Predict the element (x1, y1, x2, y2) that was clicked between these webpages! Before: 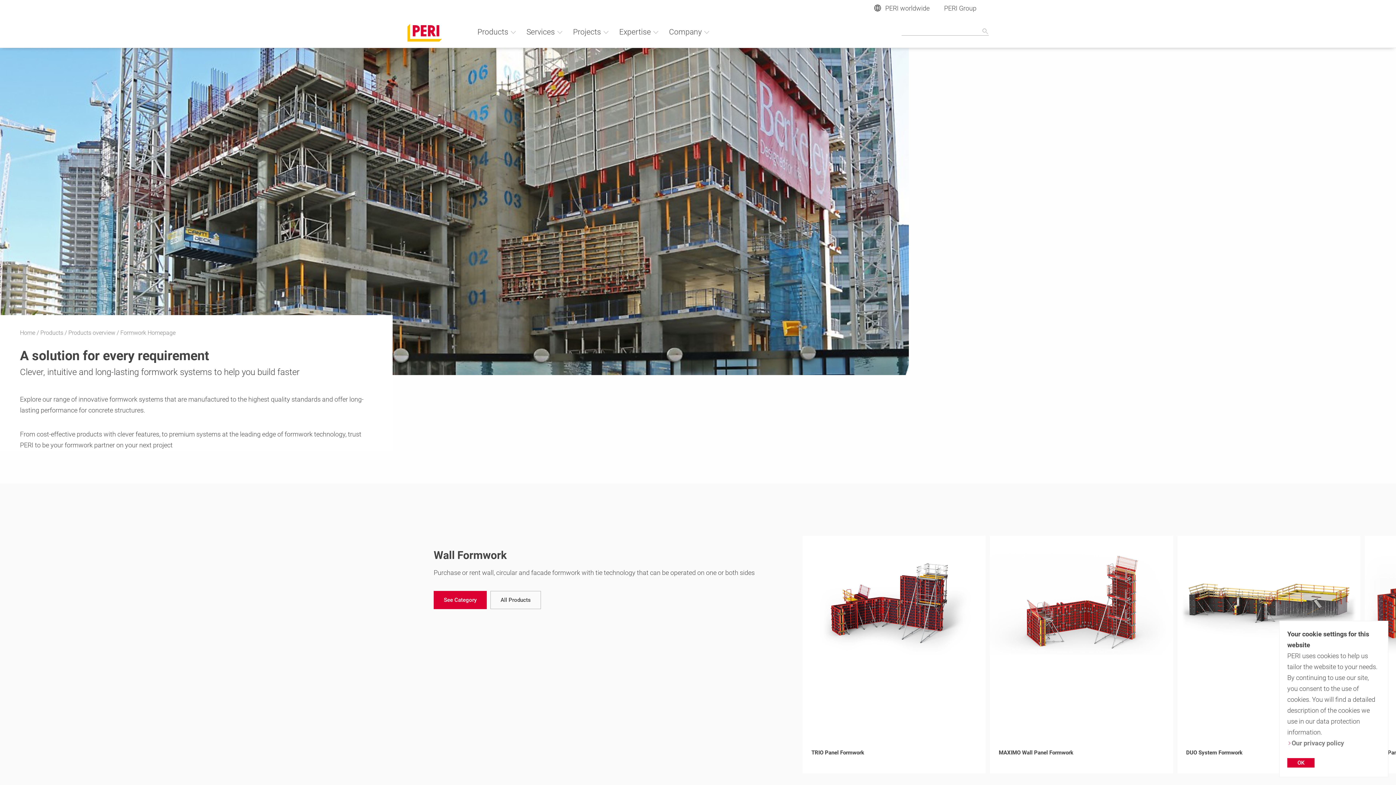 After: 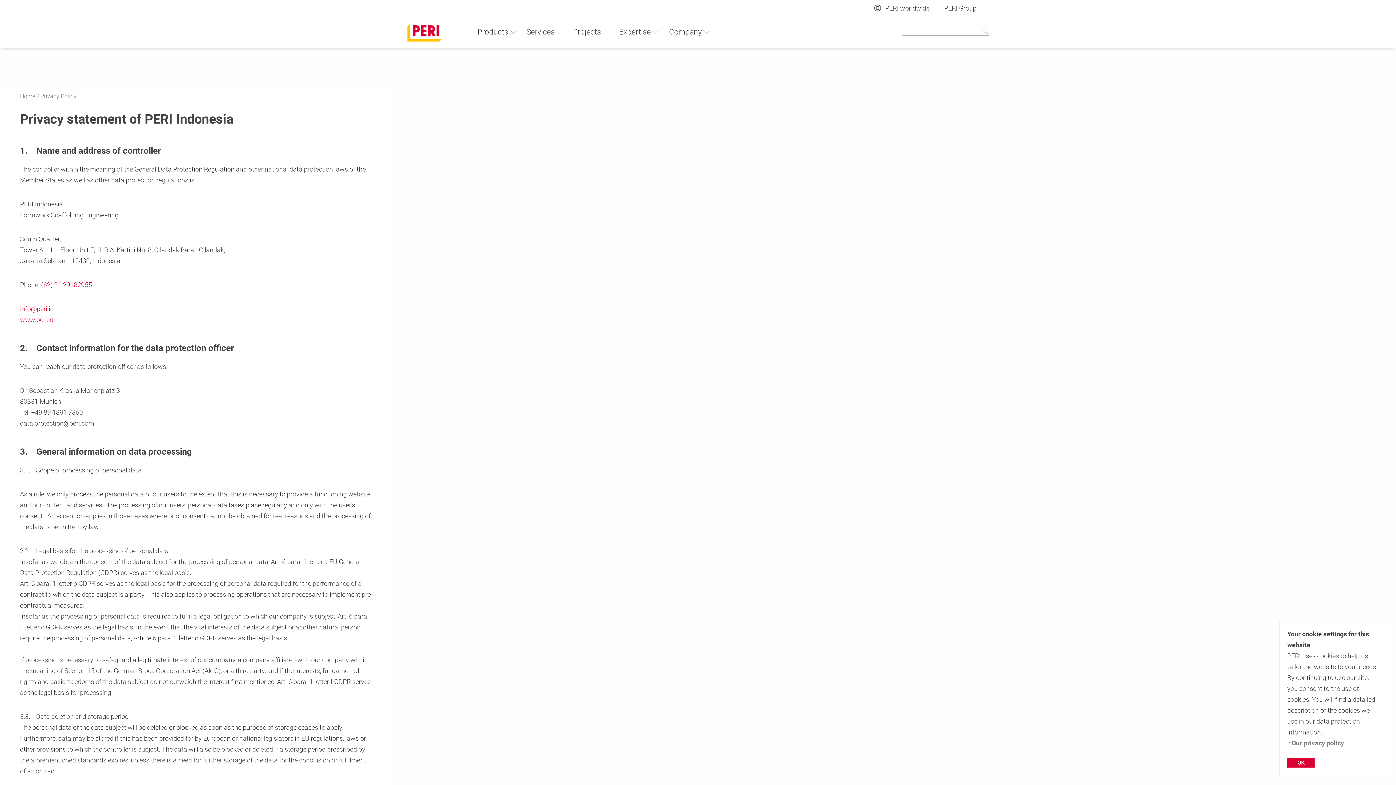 Action: bbox: (1287, 738, 1344, 749) label: Our privacy policy